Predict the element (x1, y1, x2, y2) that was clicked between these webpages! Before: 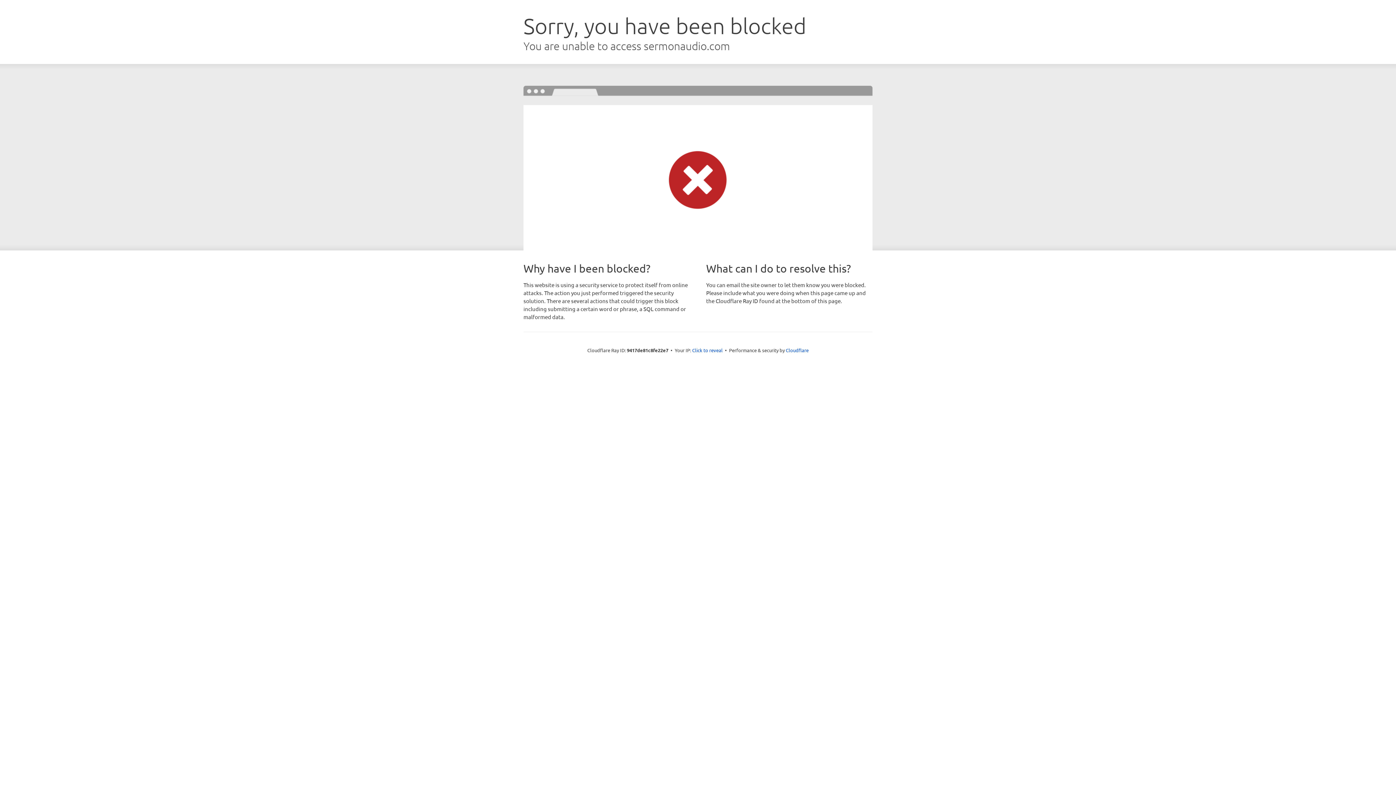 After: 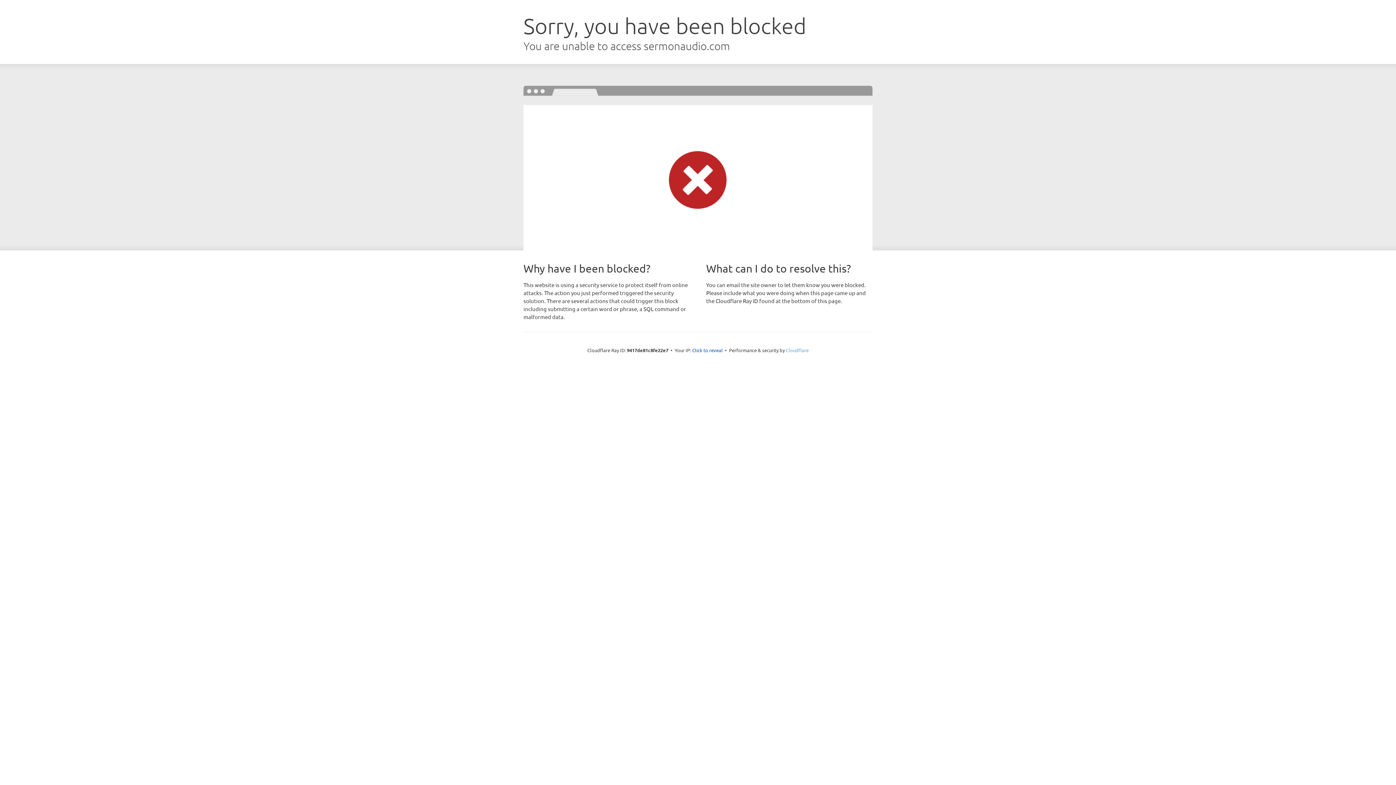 Action: bbox: (786, 347, 808, 353) label: Cloudflare